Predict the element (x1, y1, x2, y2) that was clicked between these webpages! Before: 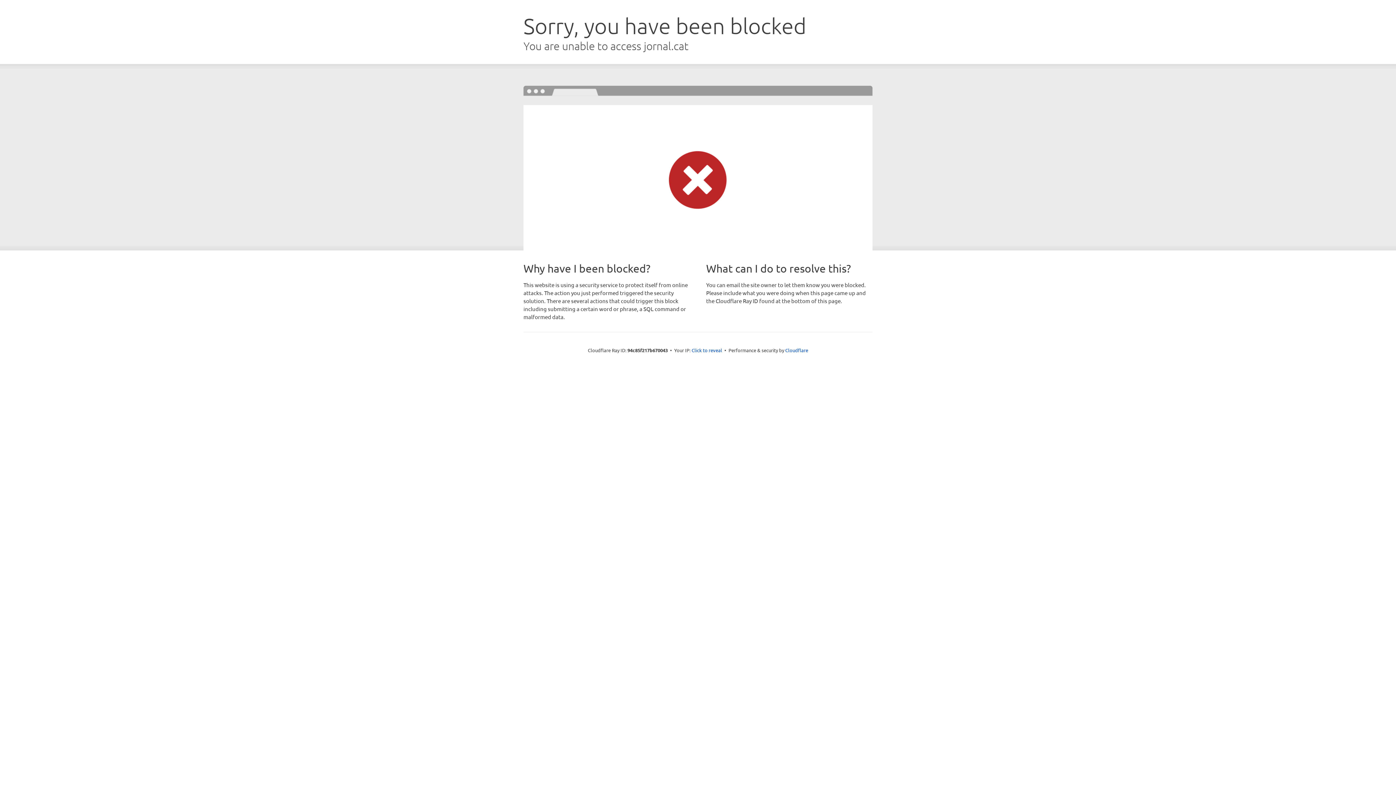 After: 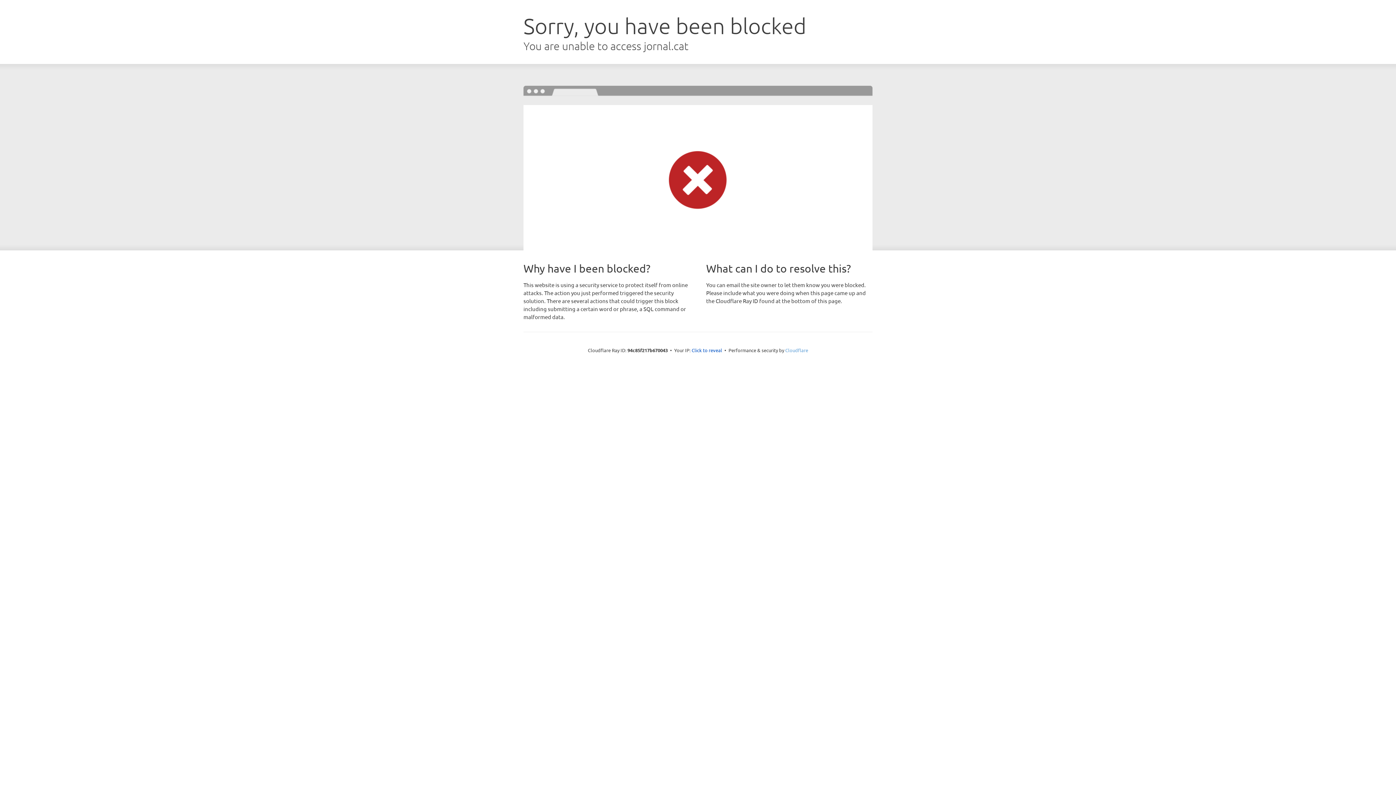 Action: bbox: (785, 347, 808, 353) label: Cloudflare